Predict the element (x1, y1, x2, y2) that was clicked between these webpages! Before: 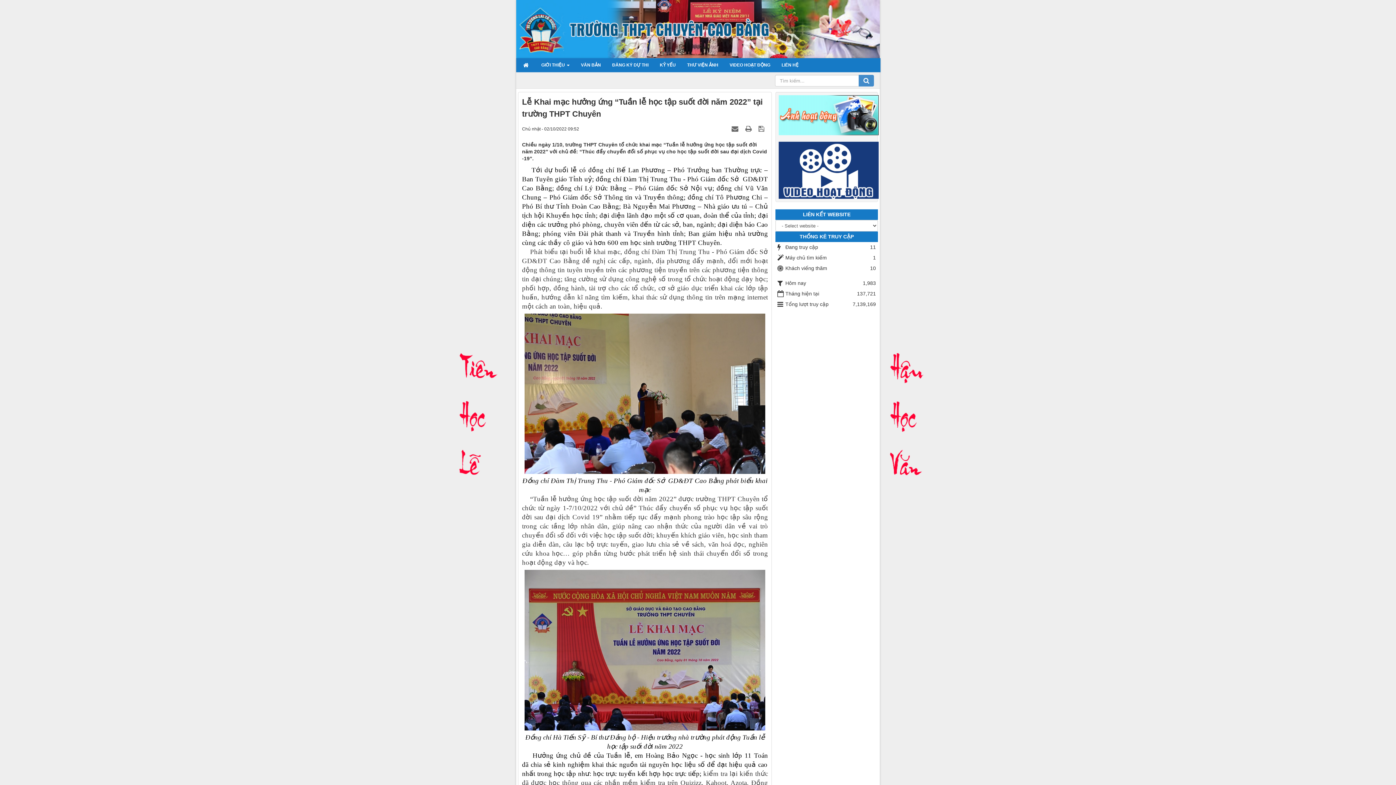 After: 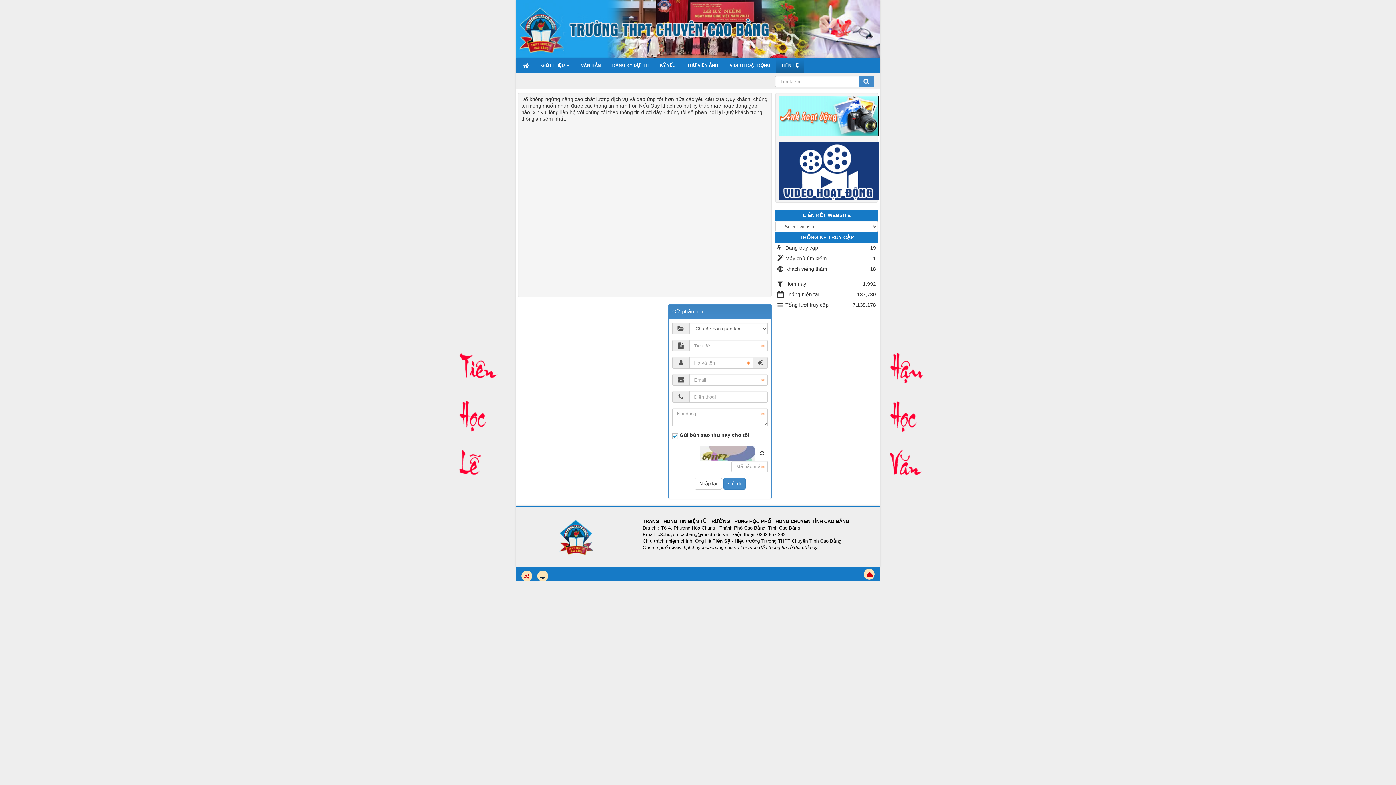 Action: bbox: (776, 58, 804, 72) label: LIÊN HỆ